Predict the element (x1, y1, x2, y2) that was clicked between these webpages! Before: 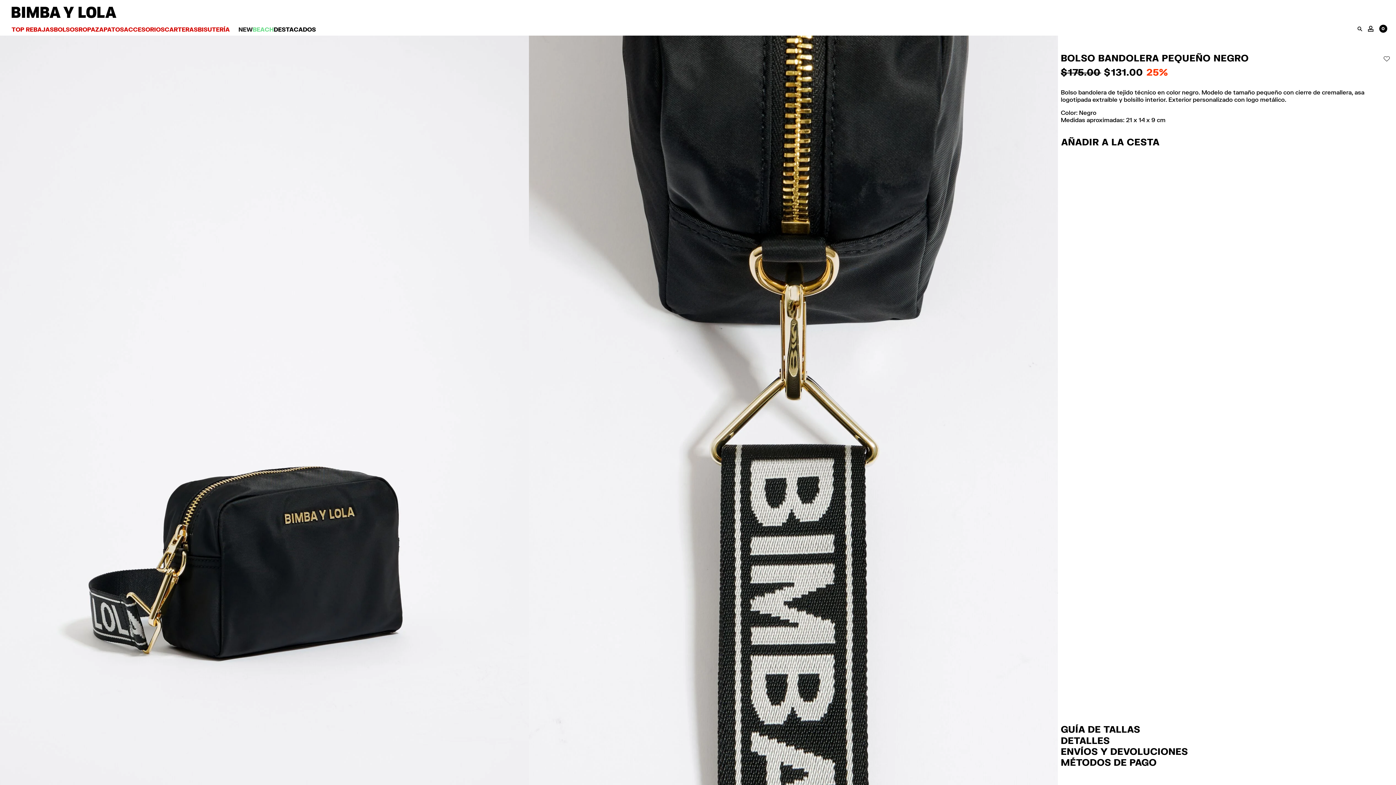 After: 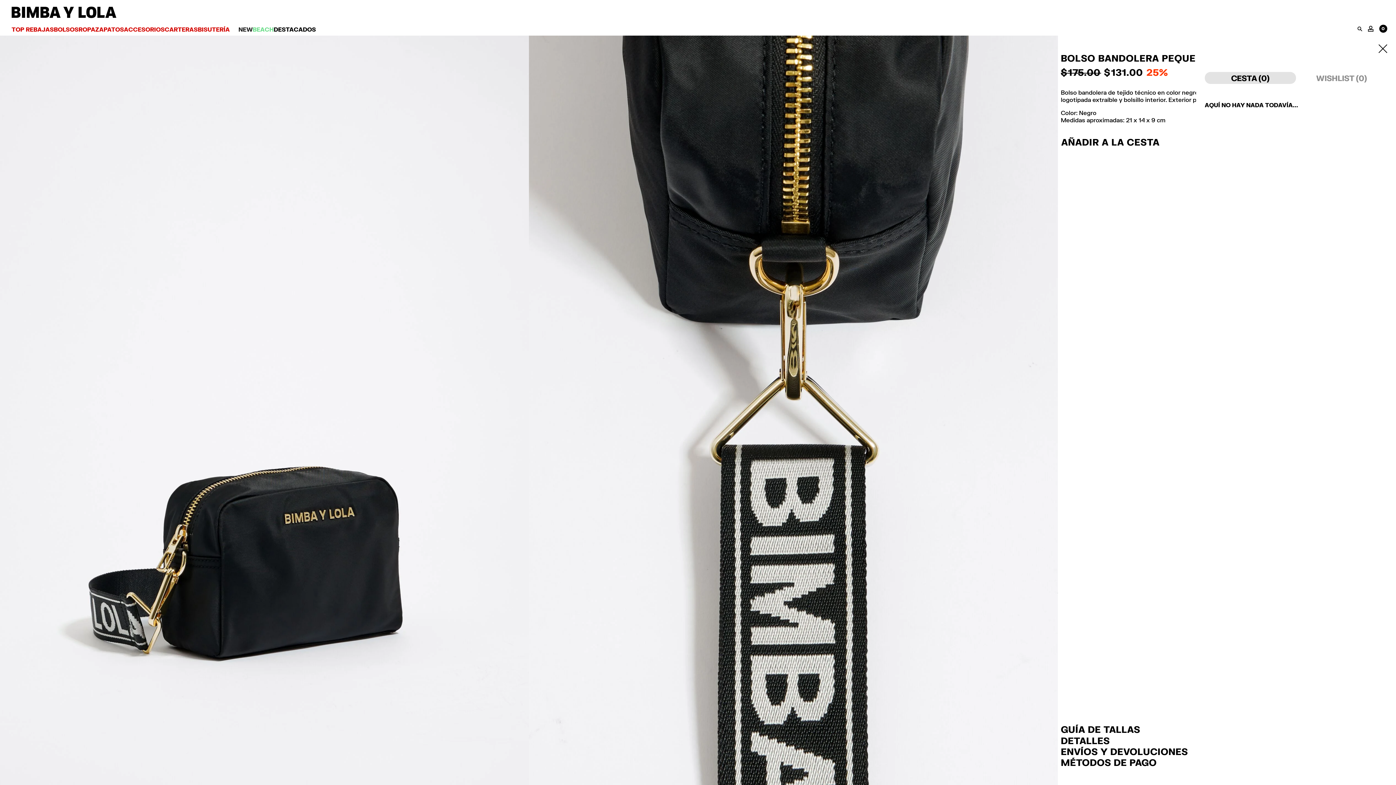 Action: label: Cesta bbox: (1379, 24, 1387, 32)